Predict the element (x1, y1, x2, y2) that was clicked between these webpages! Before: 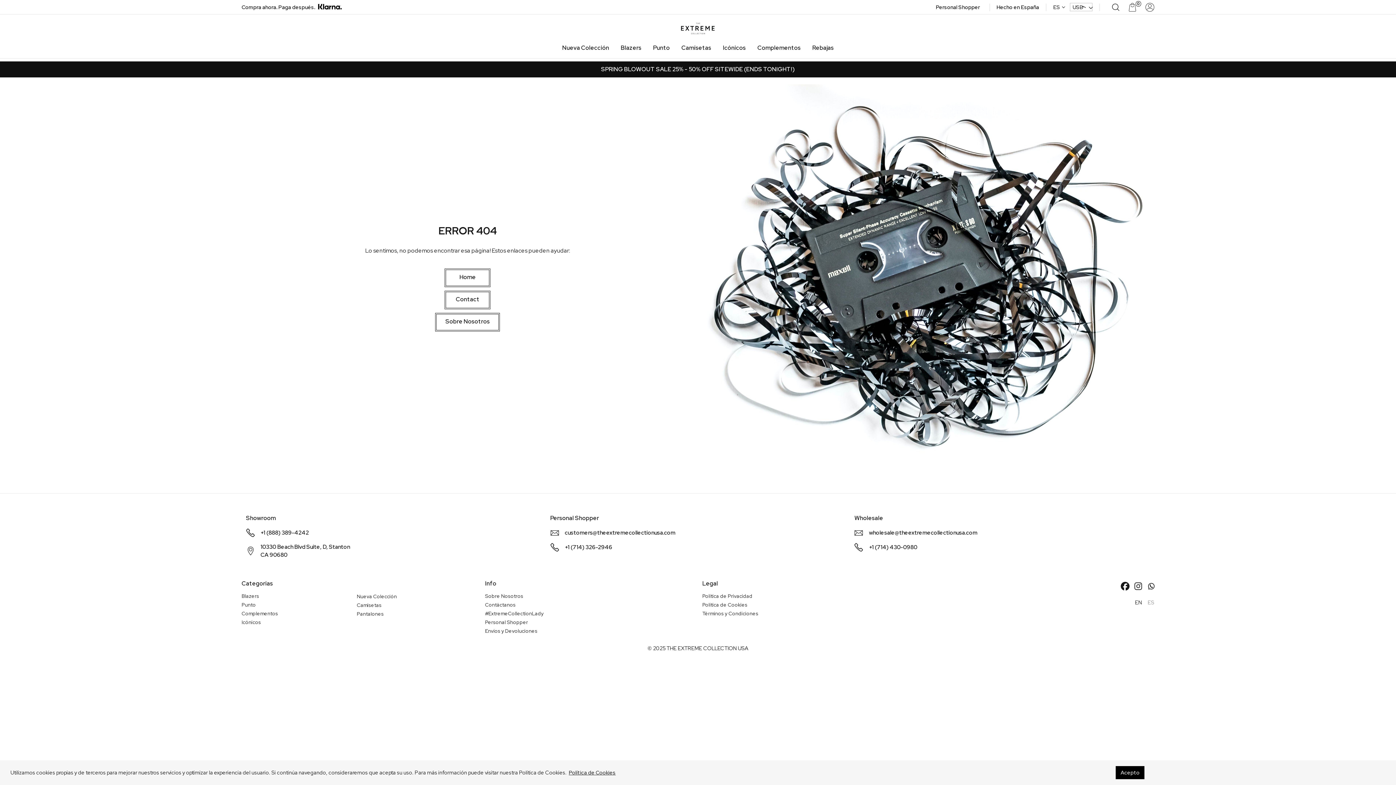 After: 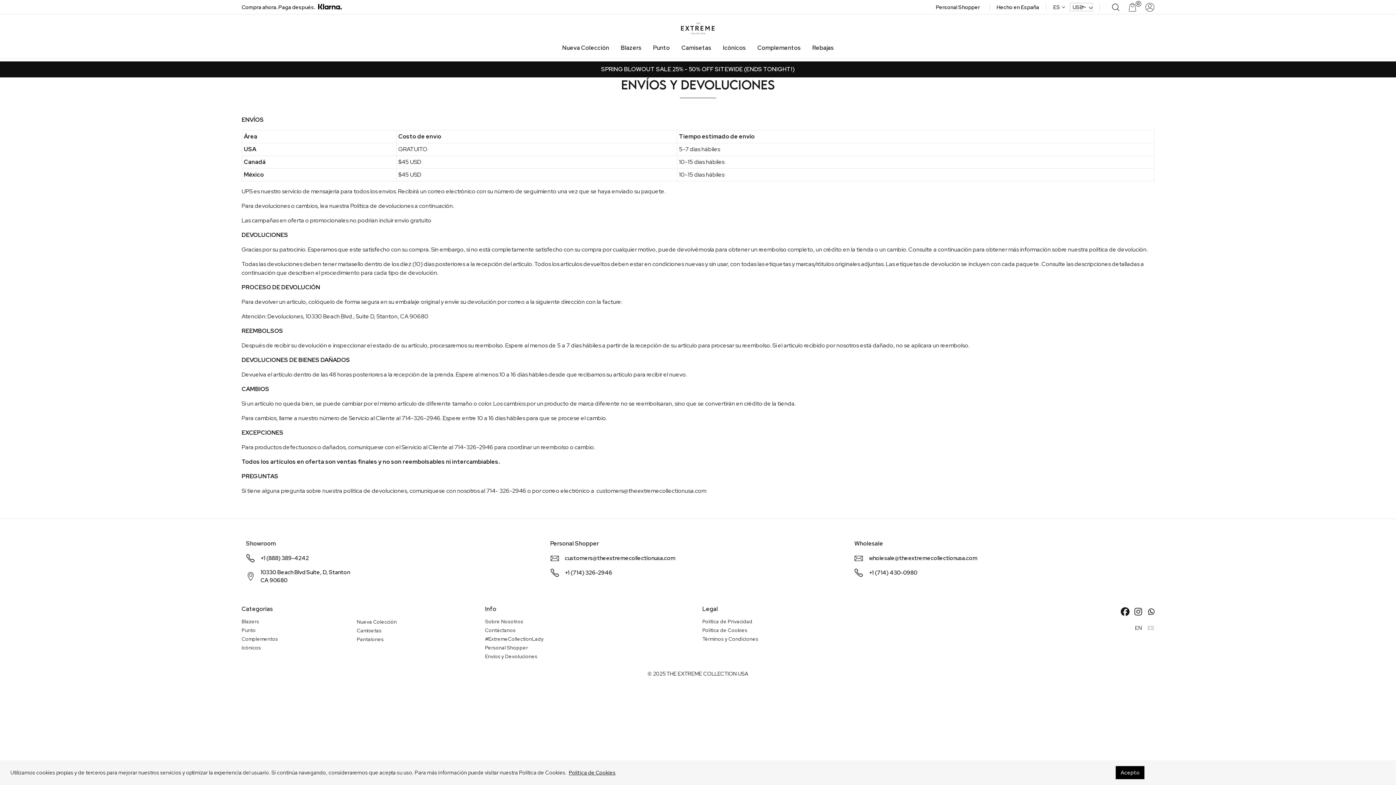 Action: bbox: (485, 627, 537, 634) label: Envíos y Devoluciones